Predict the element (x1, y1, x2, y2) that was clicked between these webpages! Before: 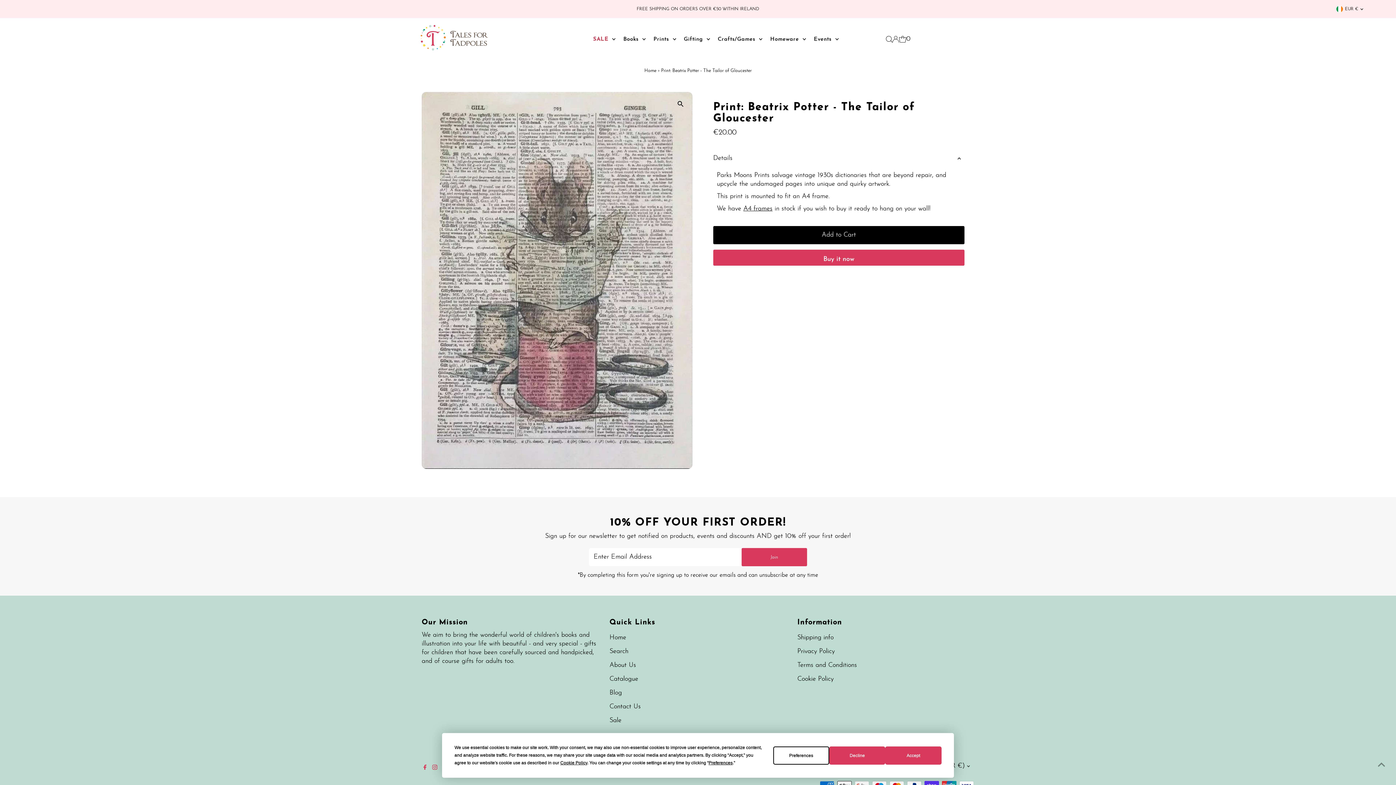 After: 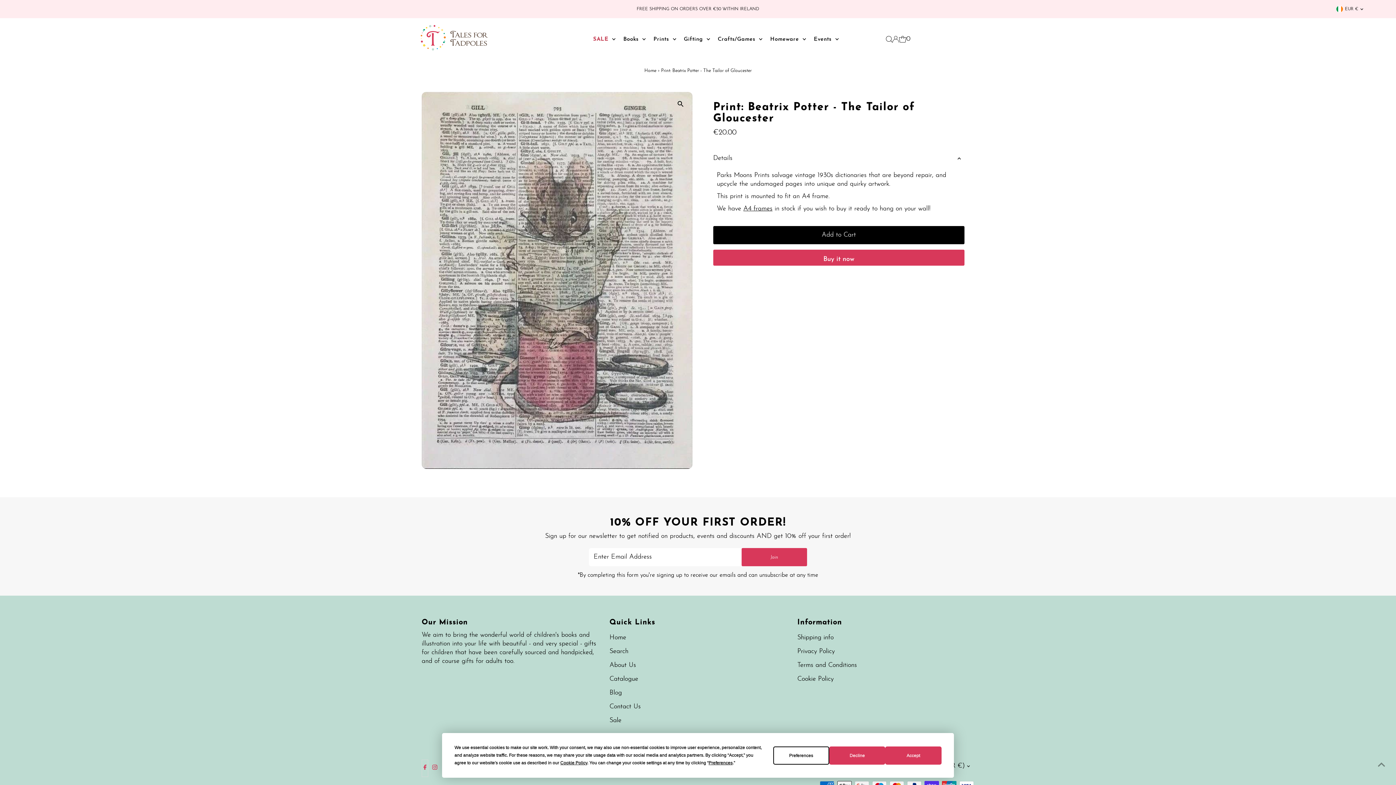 Action: bbox: (421, 759, 428, 777) label: Facebook